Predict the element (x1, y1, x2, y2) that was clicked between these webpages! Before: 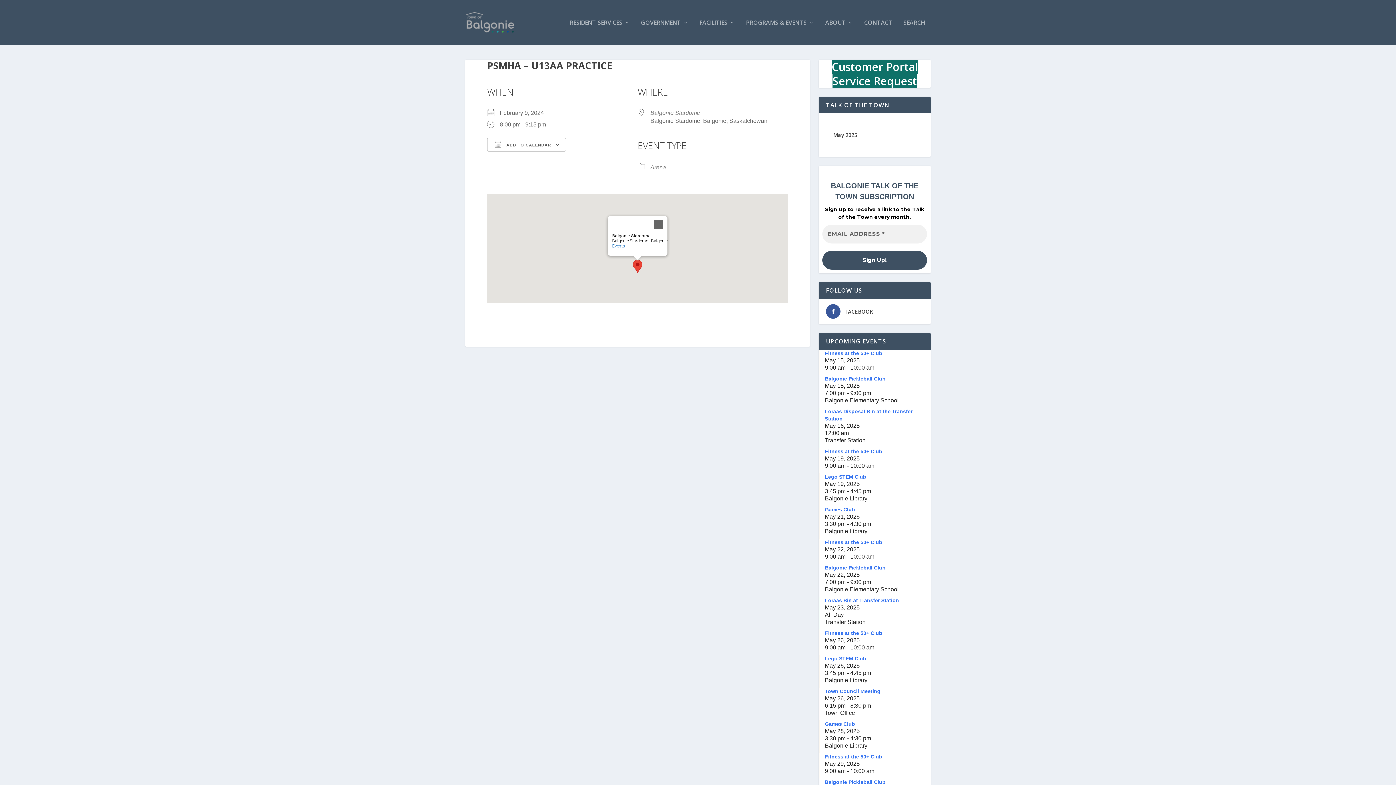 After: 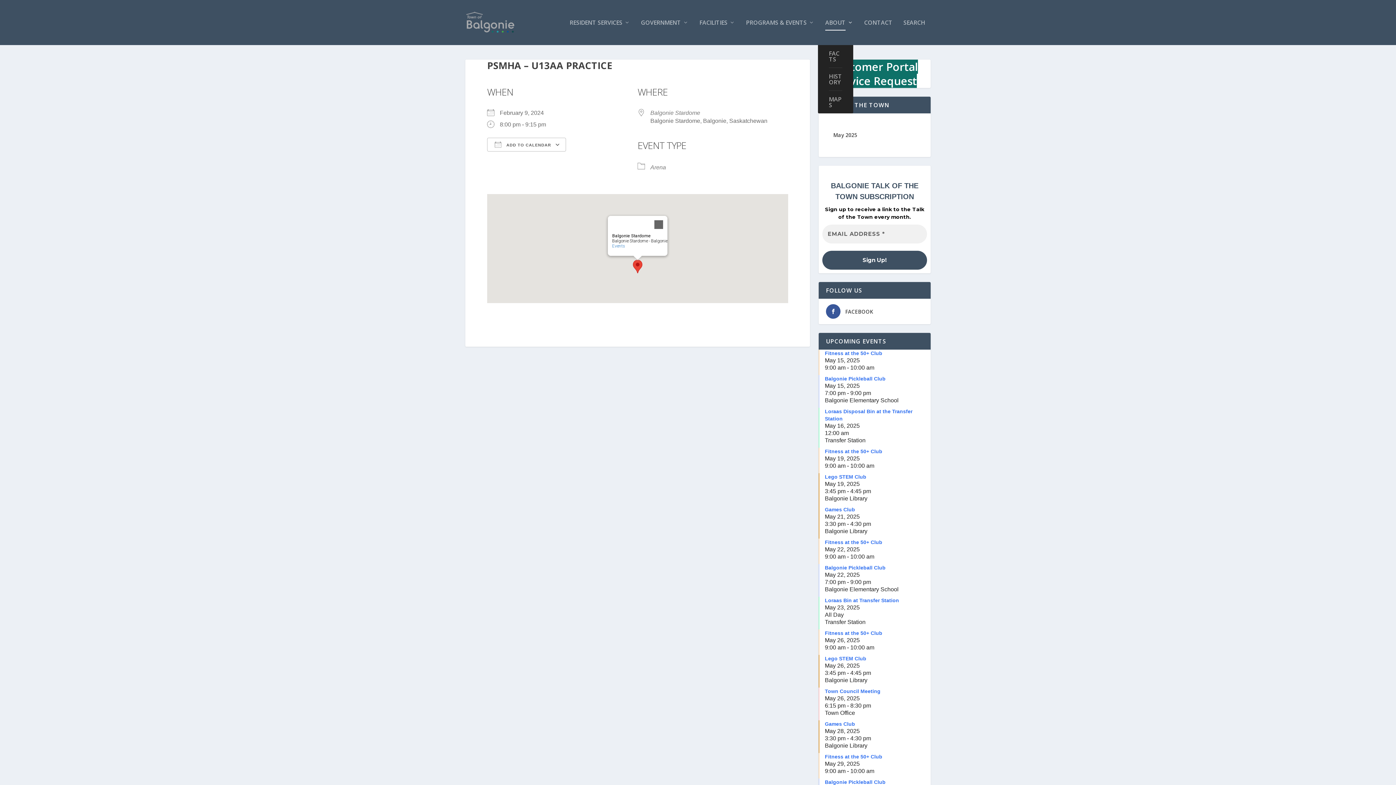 Action: bbox: (825, 19, 853, 45) label: ABOUT